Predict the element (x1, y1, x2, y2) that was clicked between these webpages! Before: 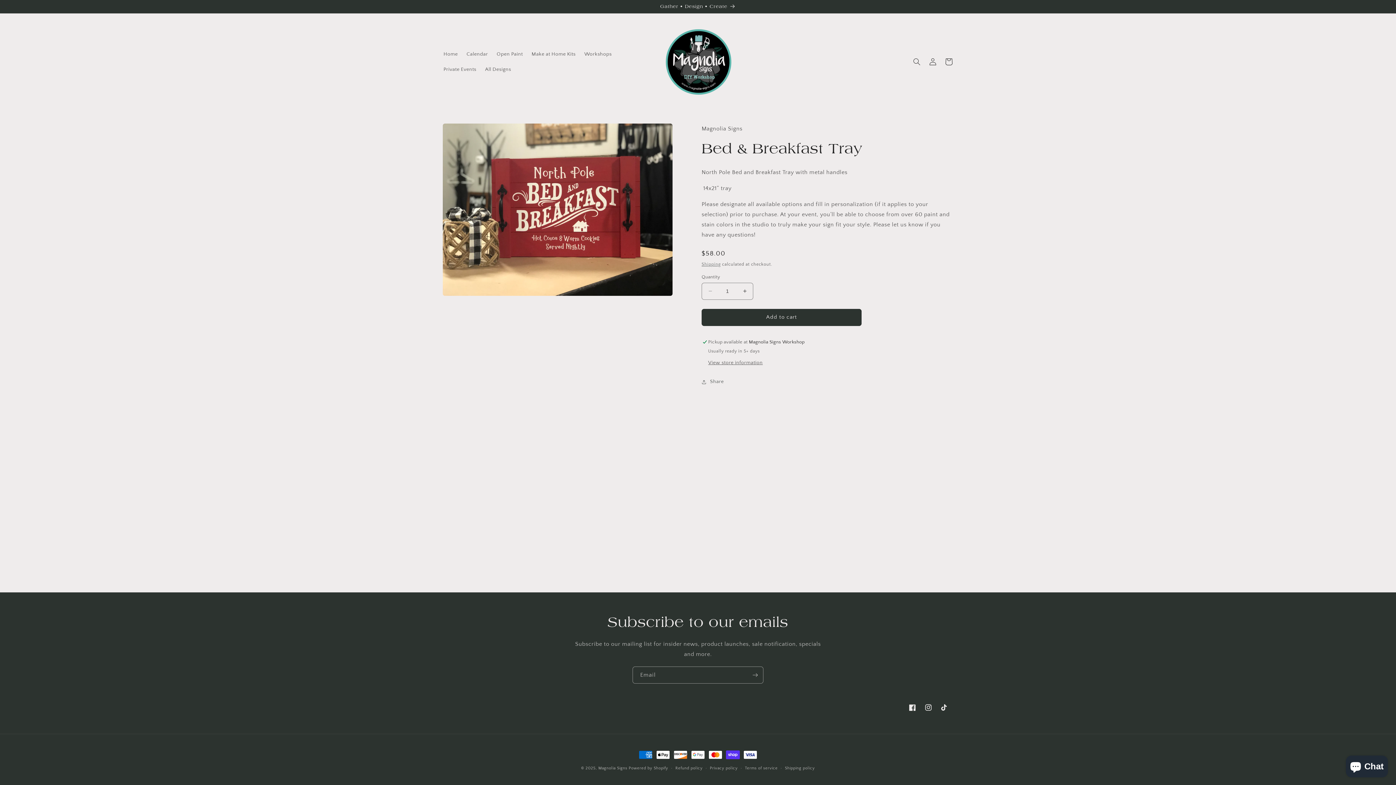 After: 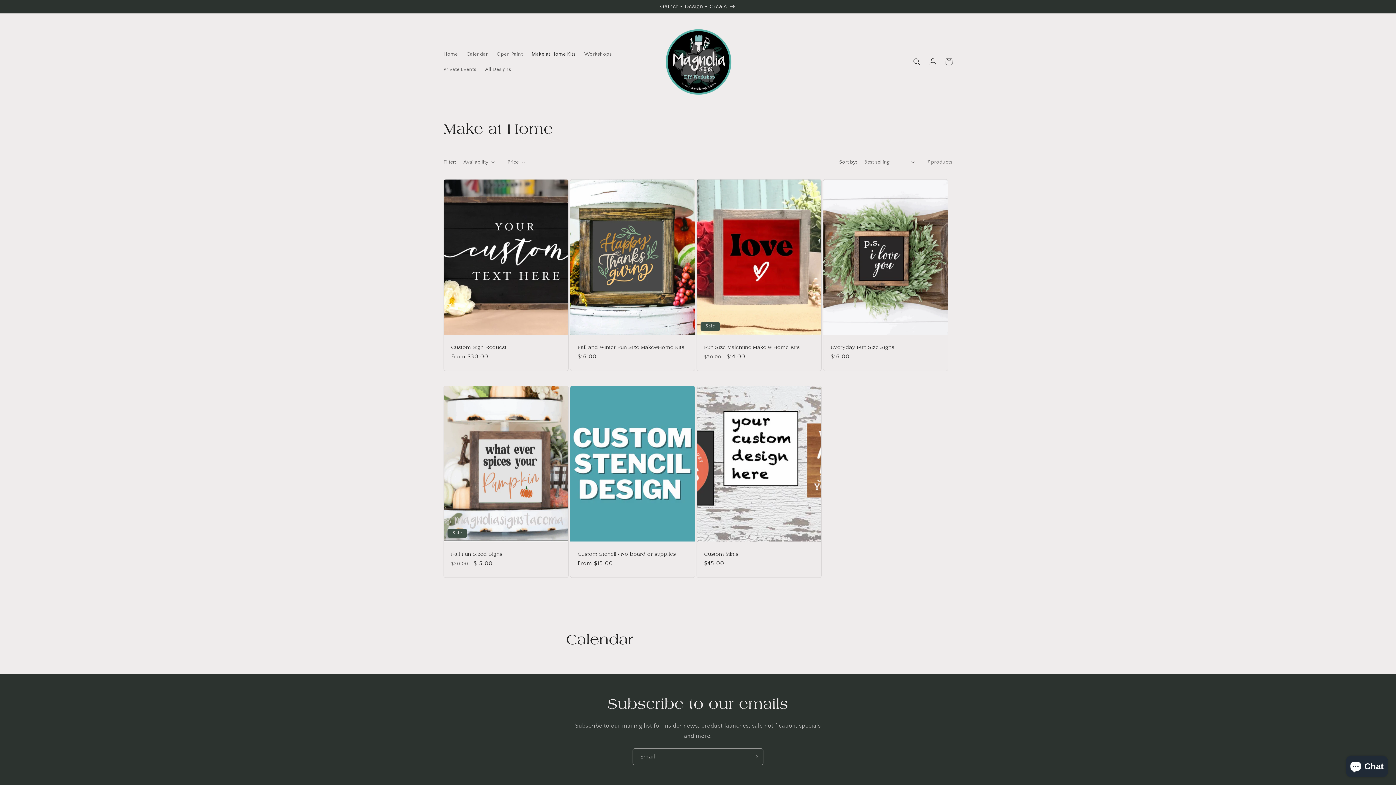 Action: bbox: (527, 46, 580, 61) label: Make at Home Kits